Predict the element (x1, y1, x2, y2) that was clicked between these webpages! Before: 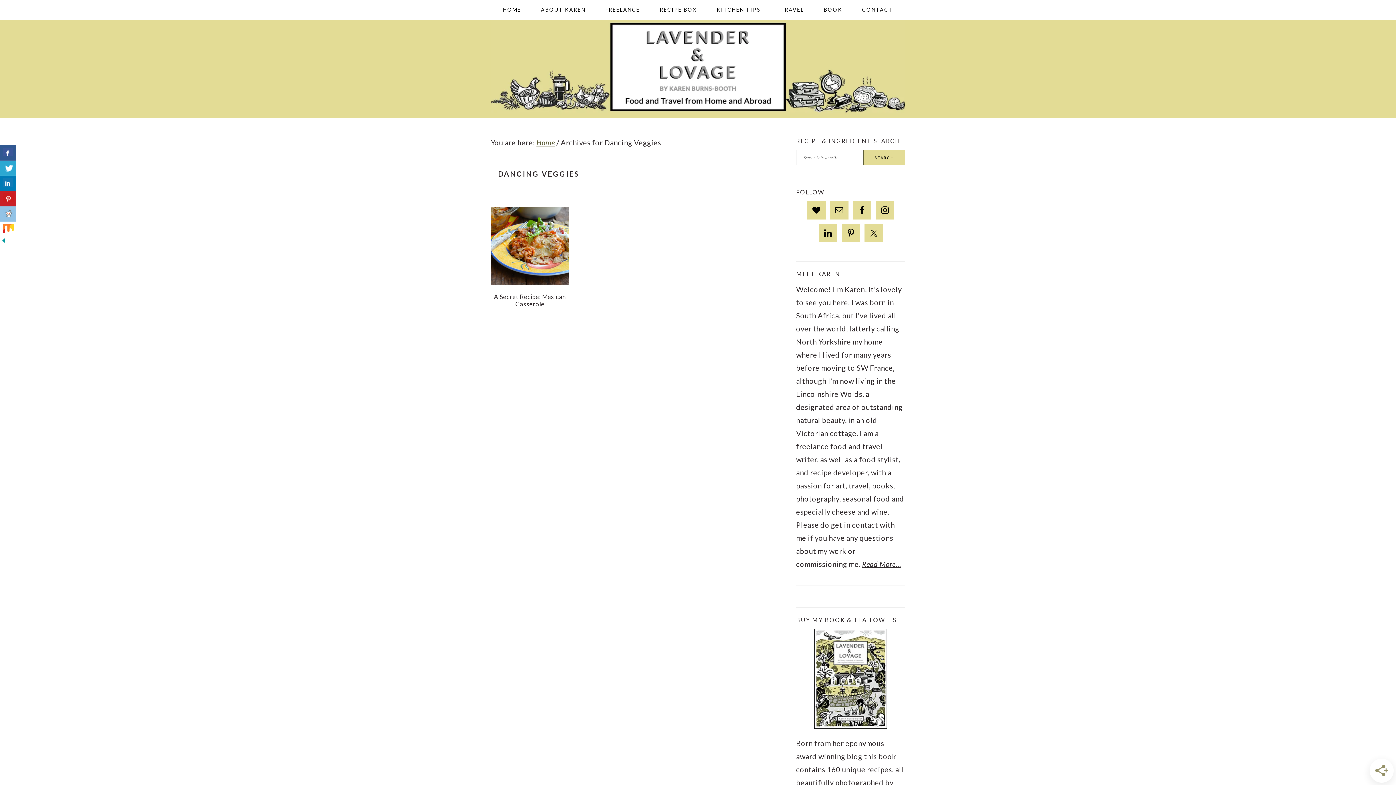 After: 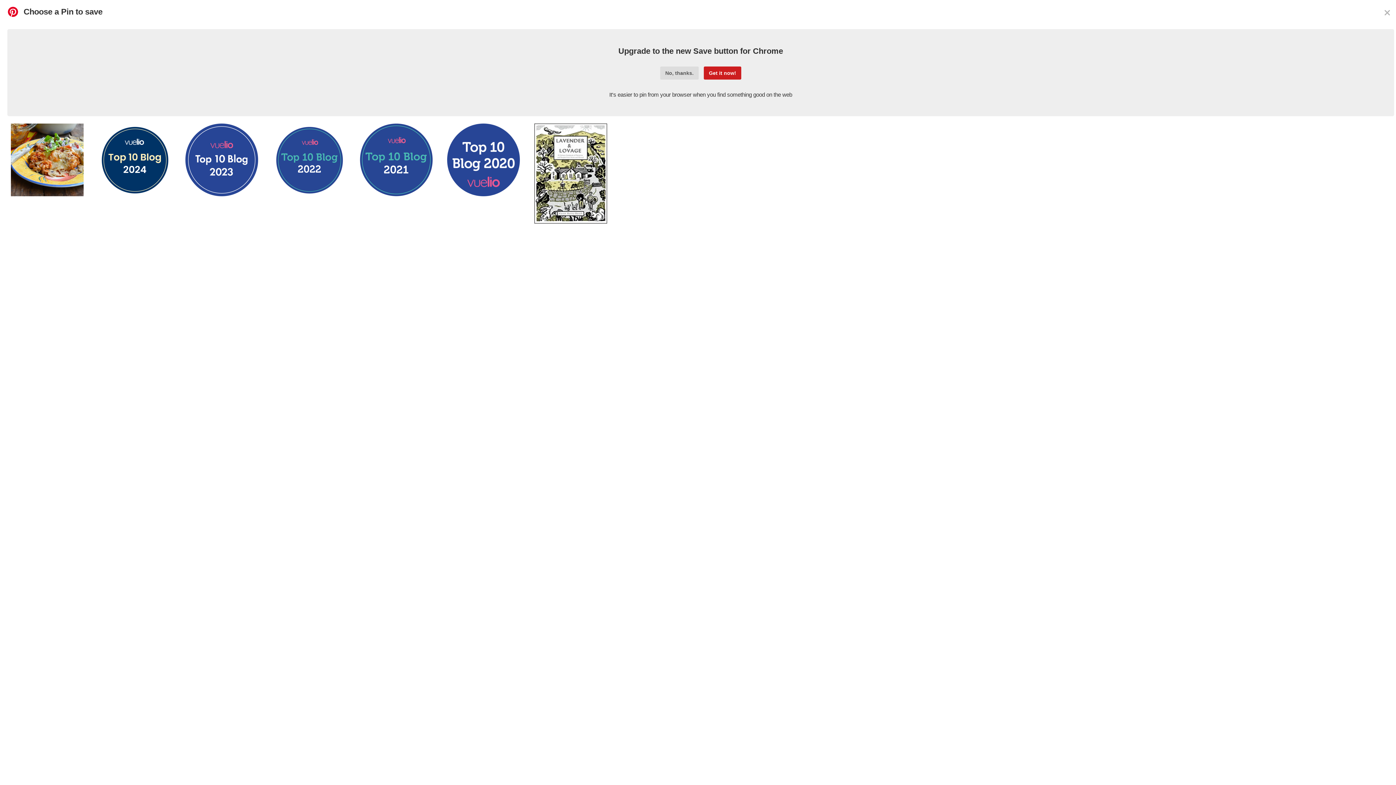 Action: bbox: (0, 191, 16, 206)